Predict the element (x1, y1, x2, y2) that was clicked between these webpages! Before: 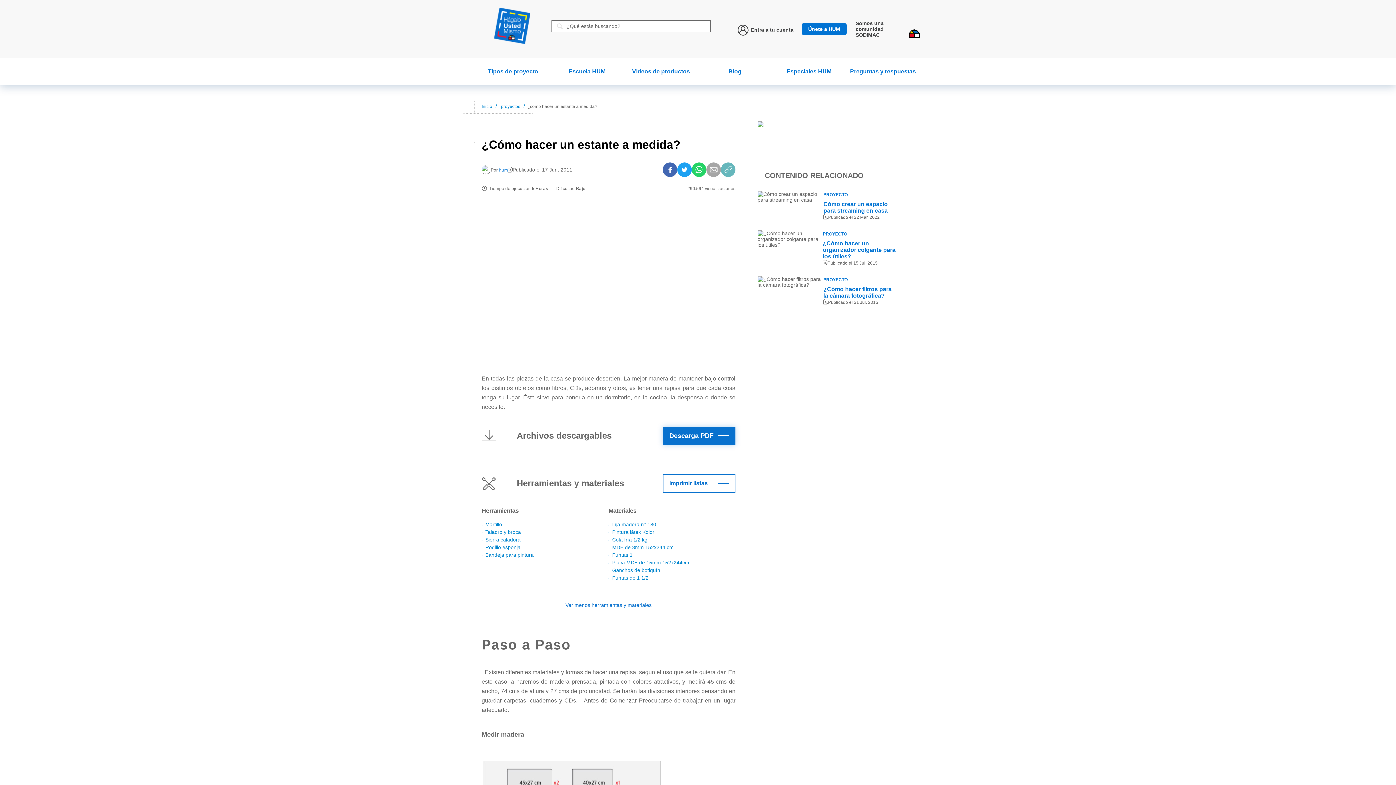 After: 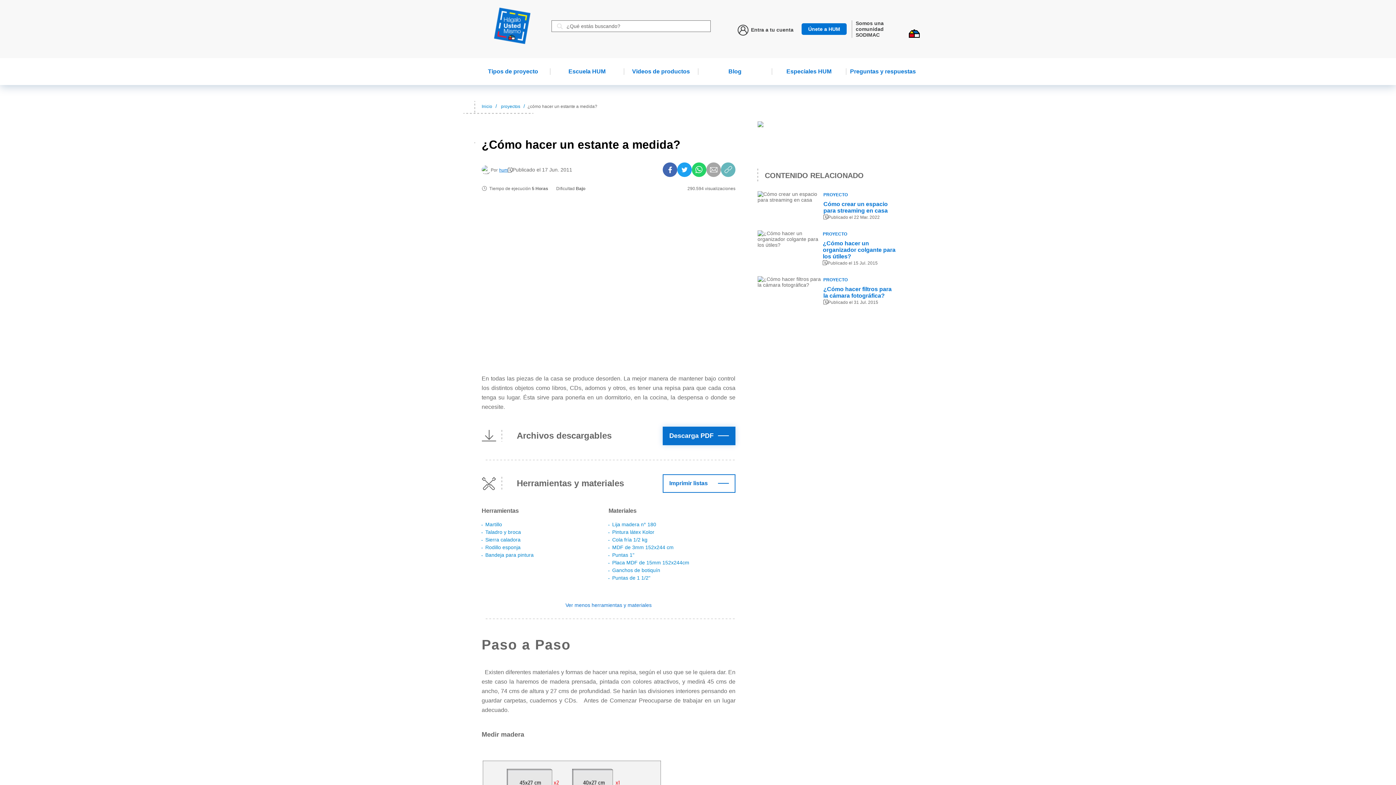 Action: bbox: (499, 167, 508, 172) label: hum